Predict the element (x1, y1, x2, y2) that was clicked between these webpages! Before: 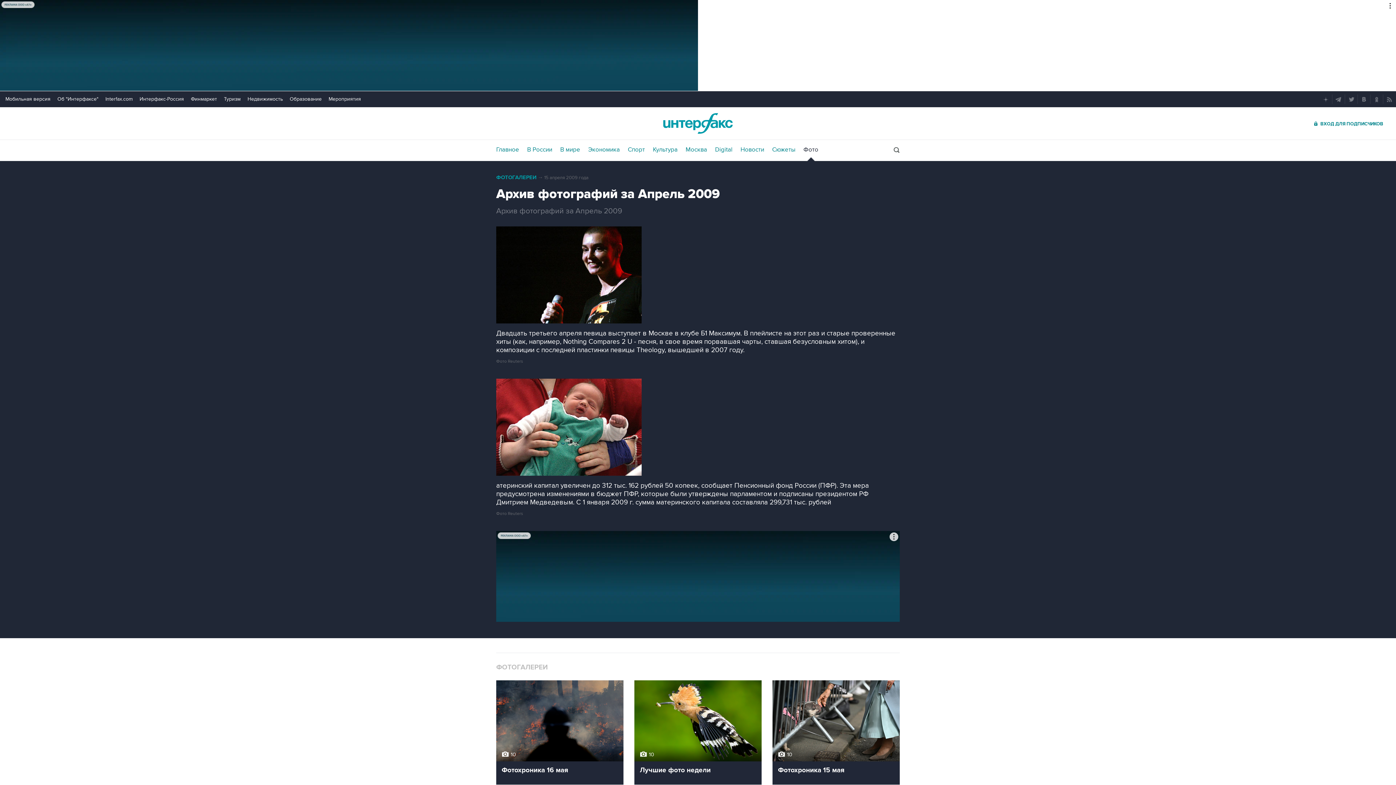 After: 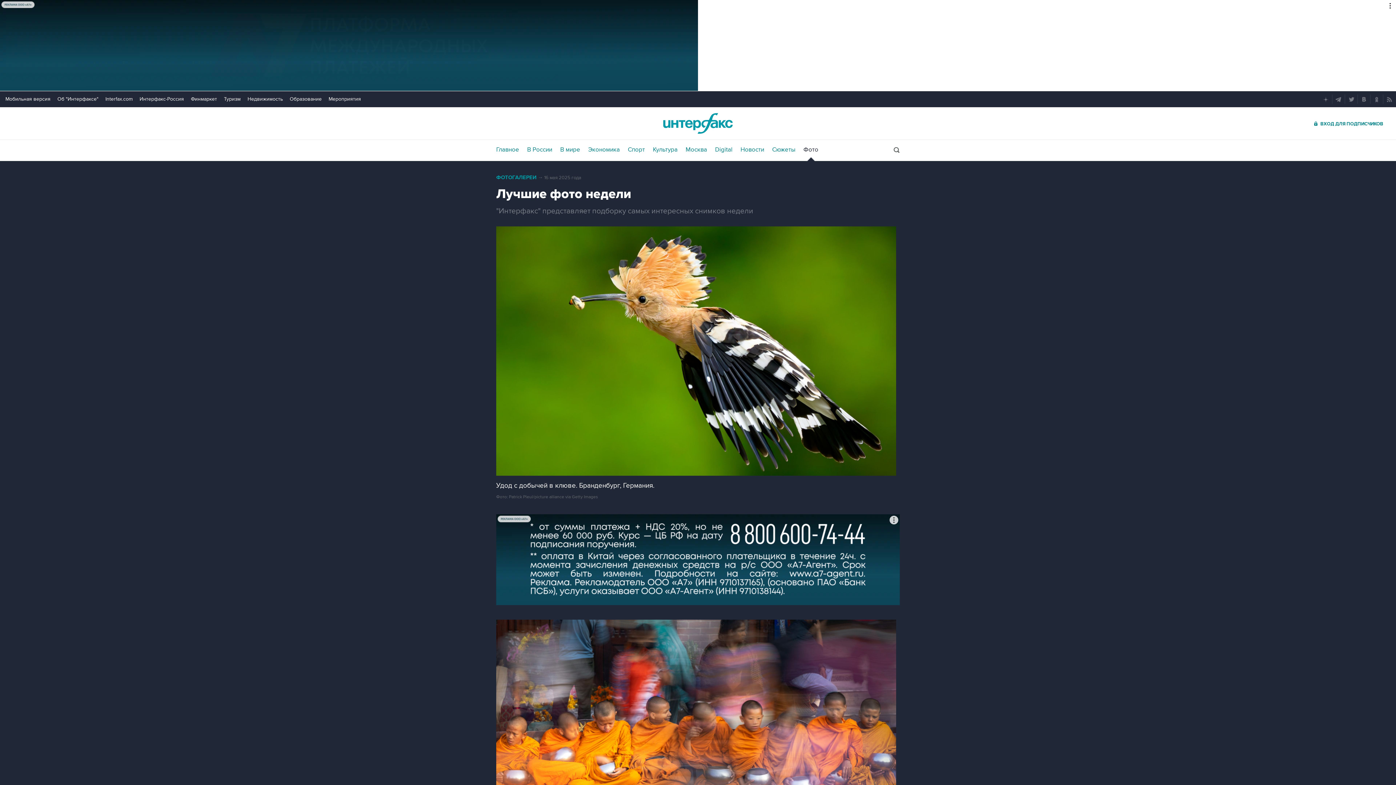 Action: label: 10
Лучшие фото недели bbox: (634, 680, 761, 784)